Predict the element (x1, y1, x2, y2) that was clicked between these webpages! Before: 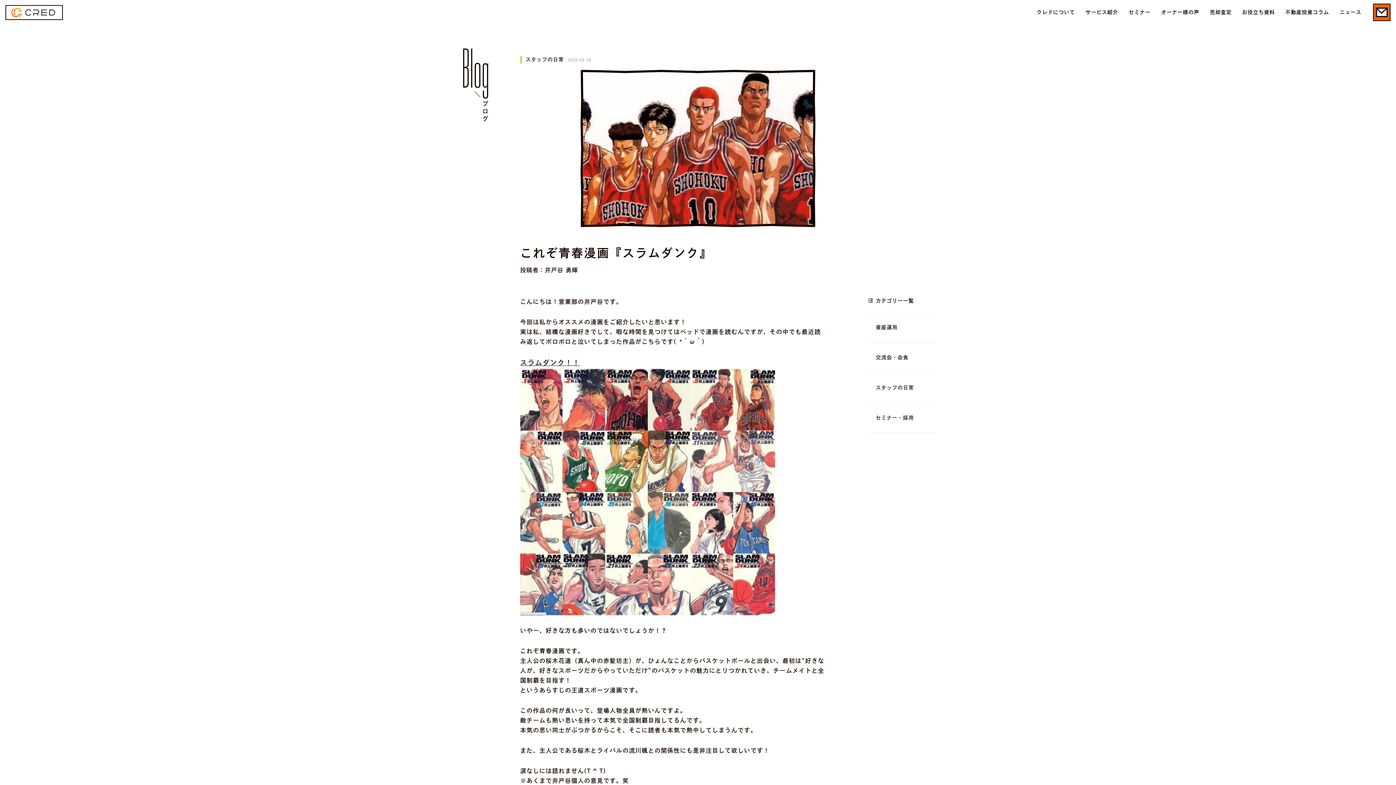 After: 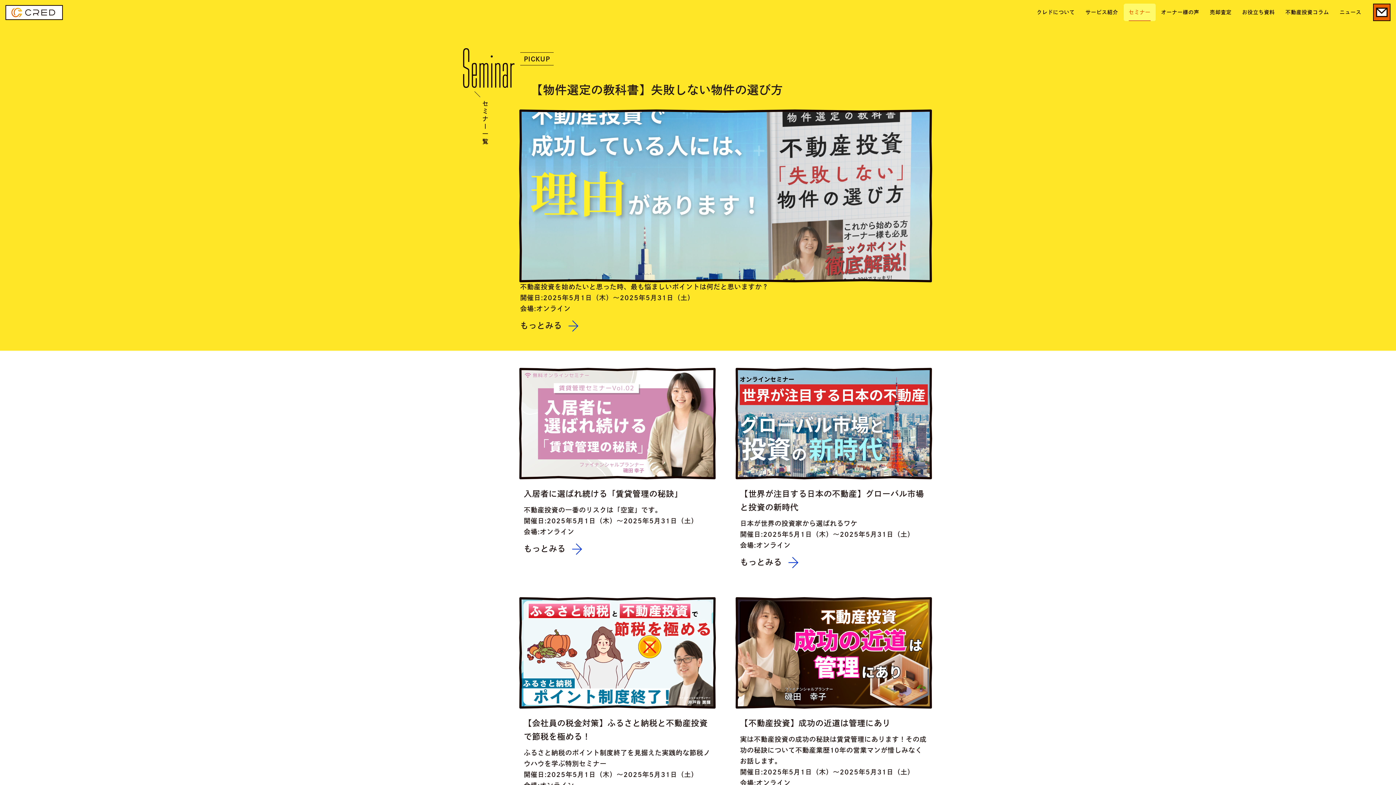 Action: label: セミナー bbox: (1124, 3, 1156, 21)